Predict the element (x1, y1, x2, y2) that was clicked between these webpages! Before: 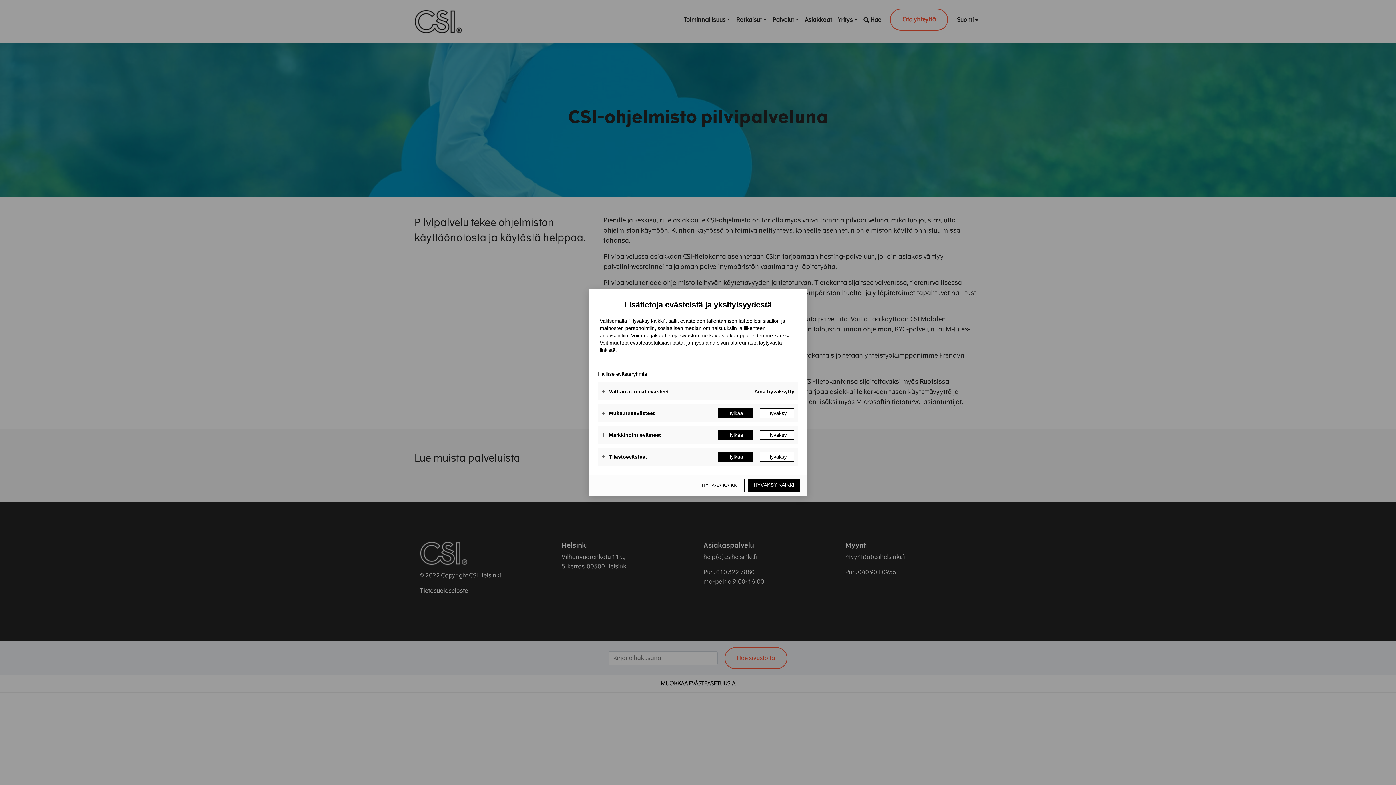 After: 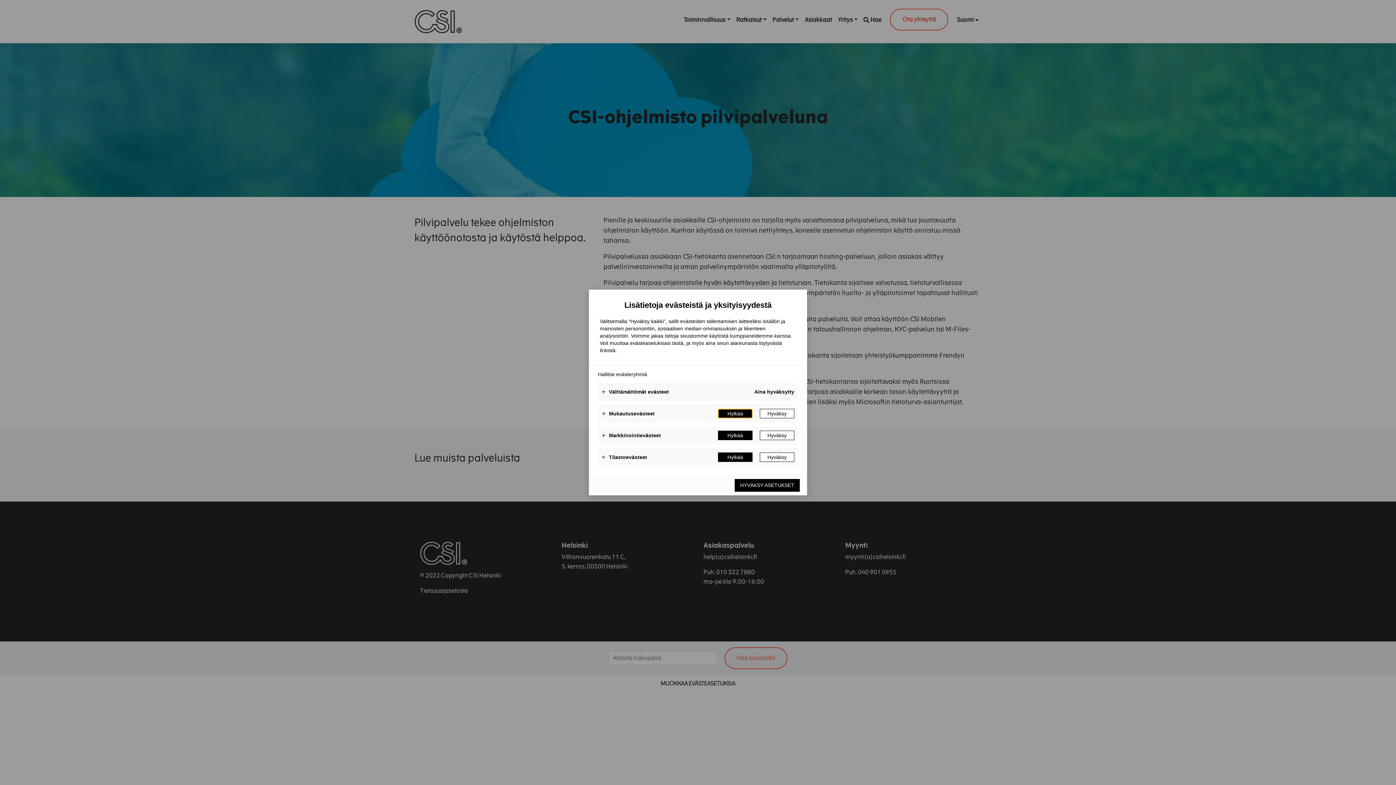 Action: label: Hylkää bbox: (718, 408, 752, 418)